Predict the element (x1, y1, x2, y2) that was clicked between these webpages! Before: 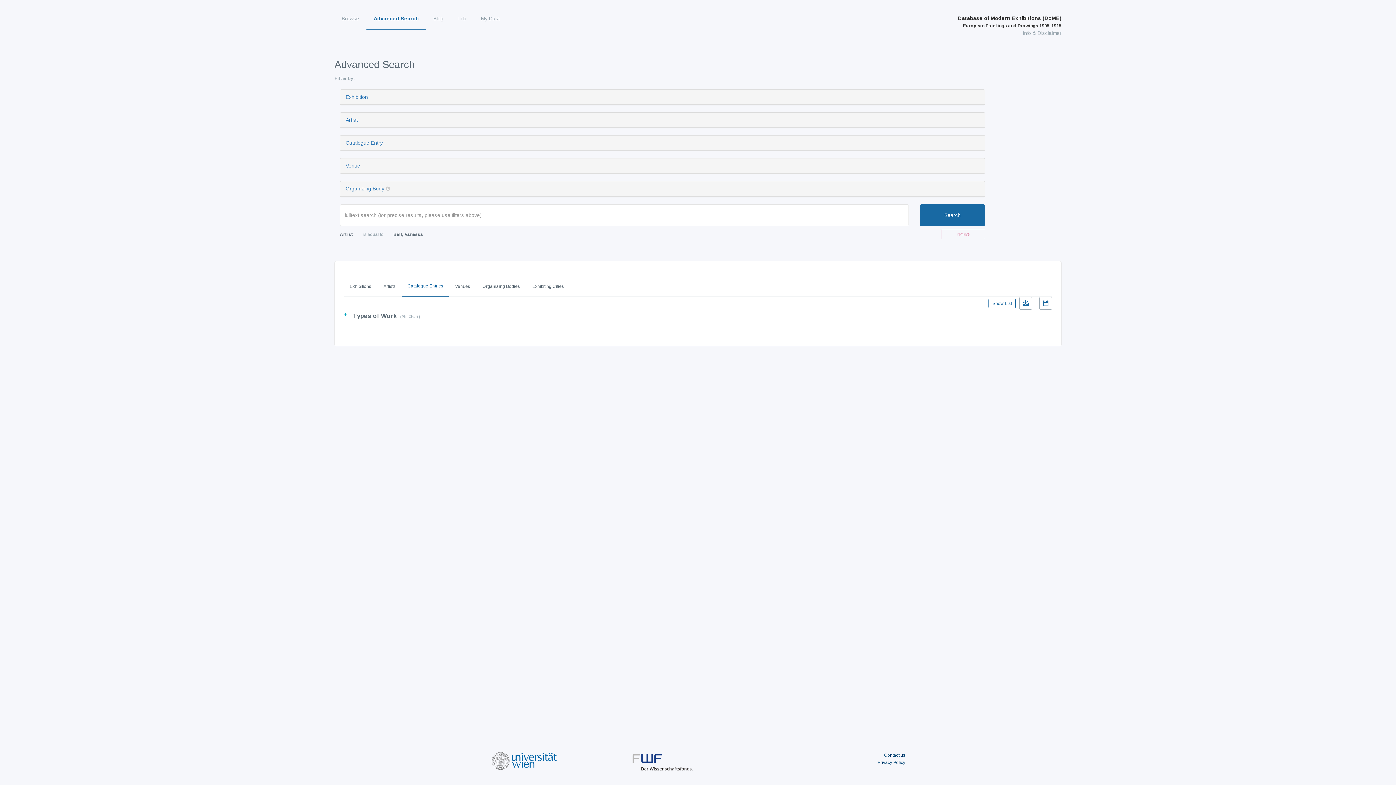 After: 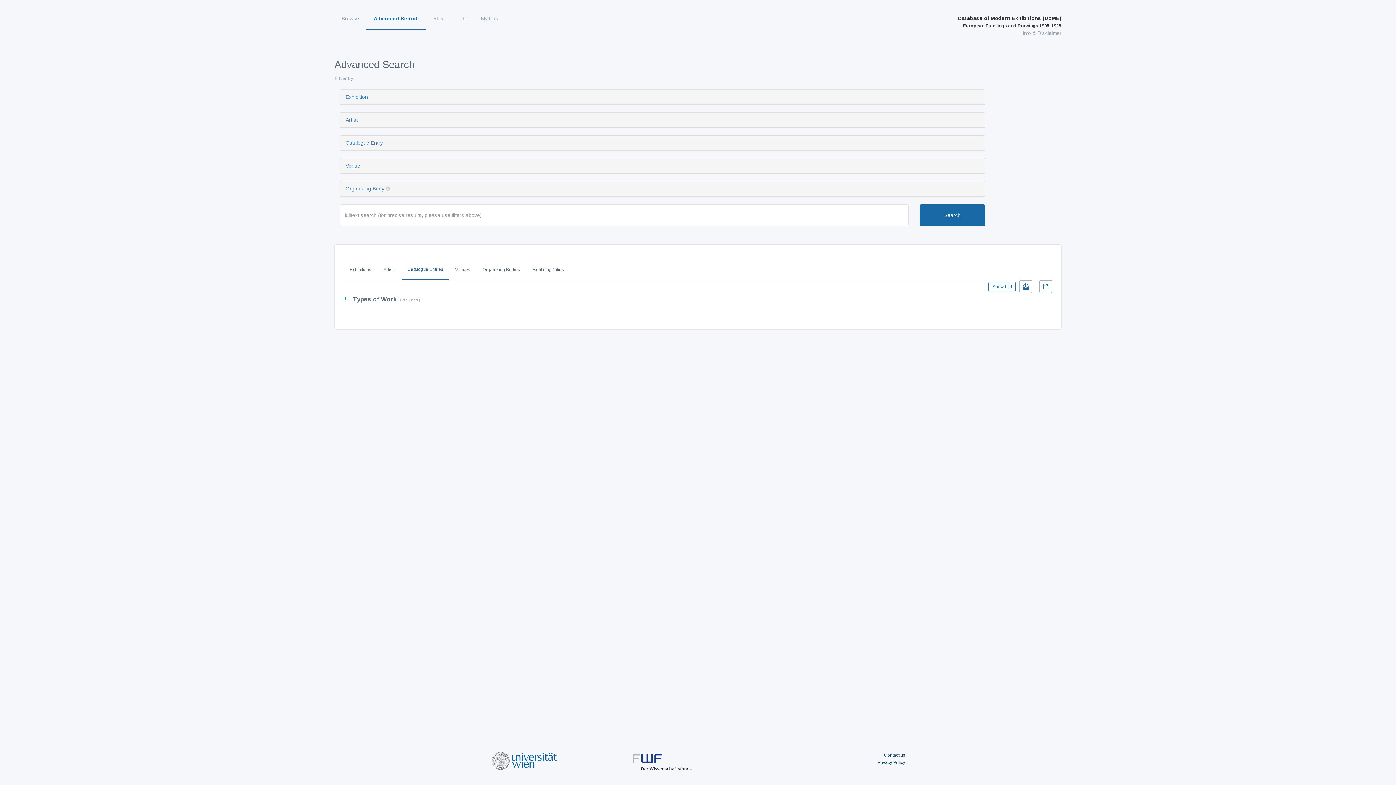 Action: label: Catalogue Entries bbox: (402, 276, 448, 296)